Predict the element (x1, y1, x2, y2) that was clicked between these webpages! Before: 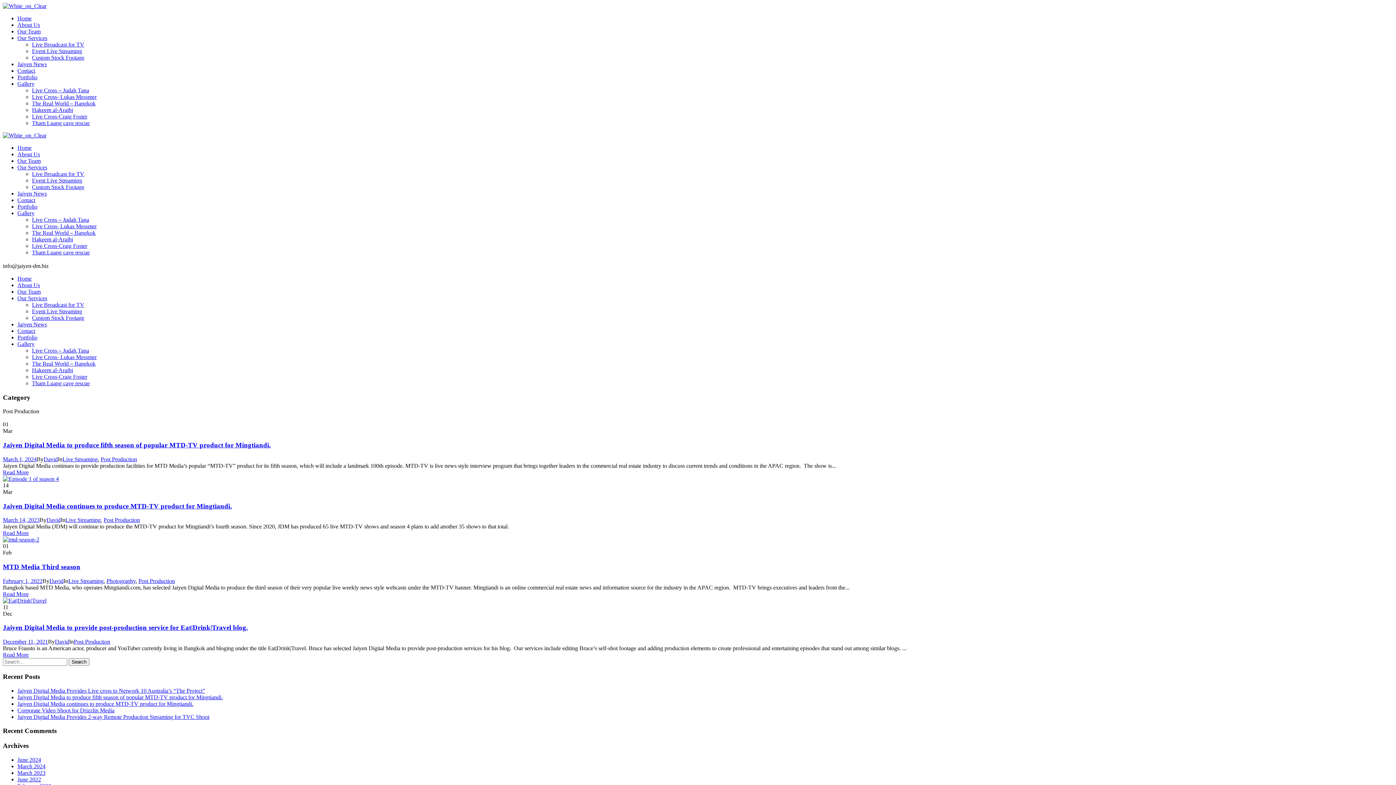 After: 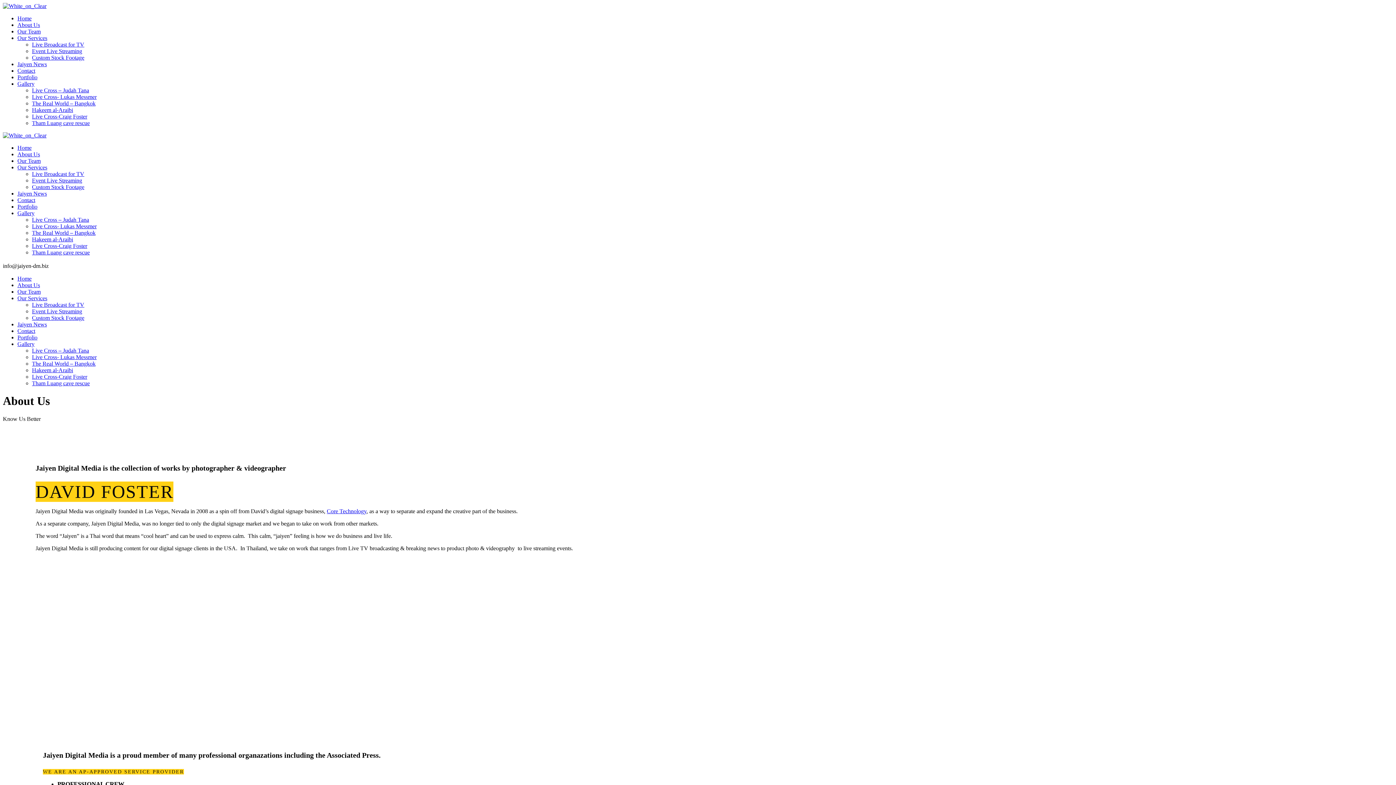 Action: label: About Us bbox: (17, 282, 40, 288)